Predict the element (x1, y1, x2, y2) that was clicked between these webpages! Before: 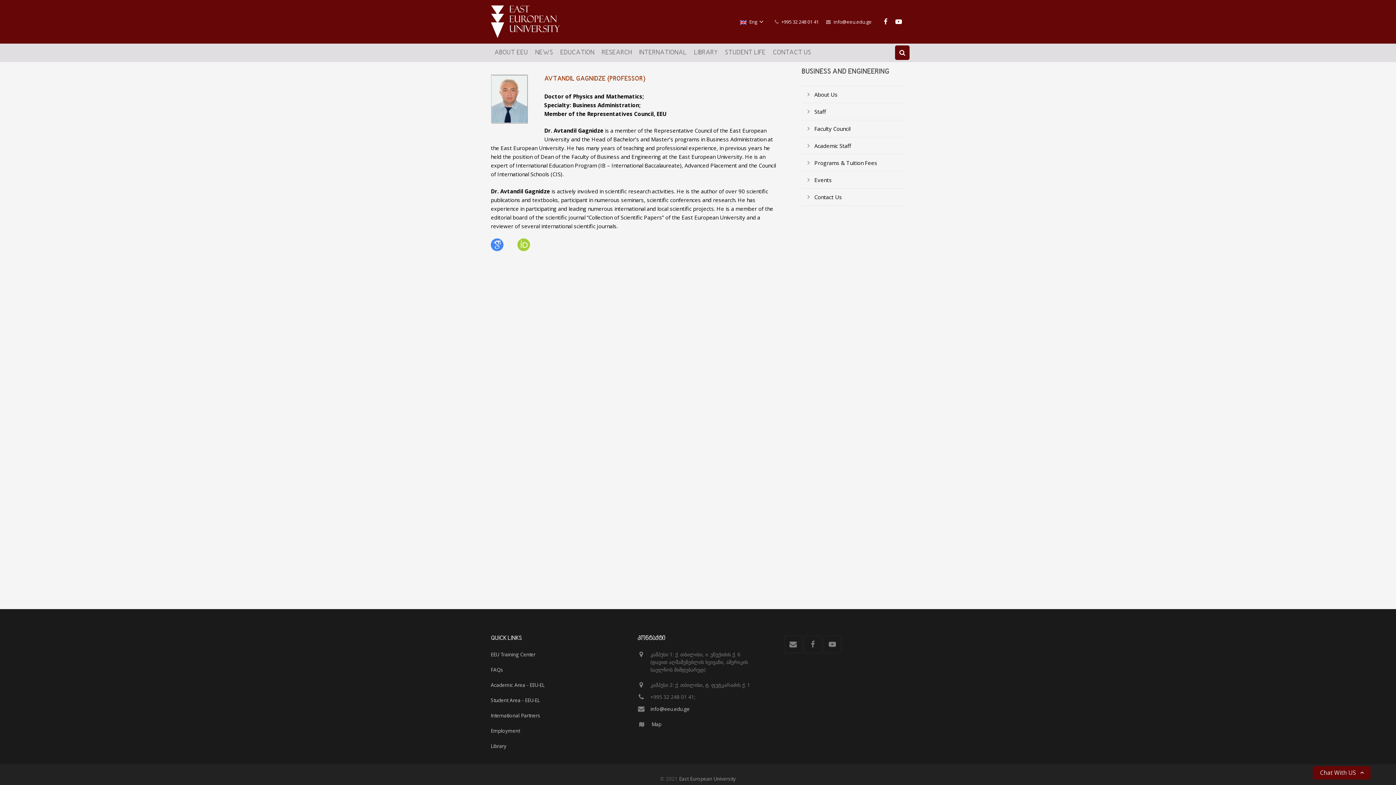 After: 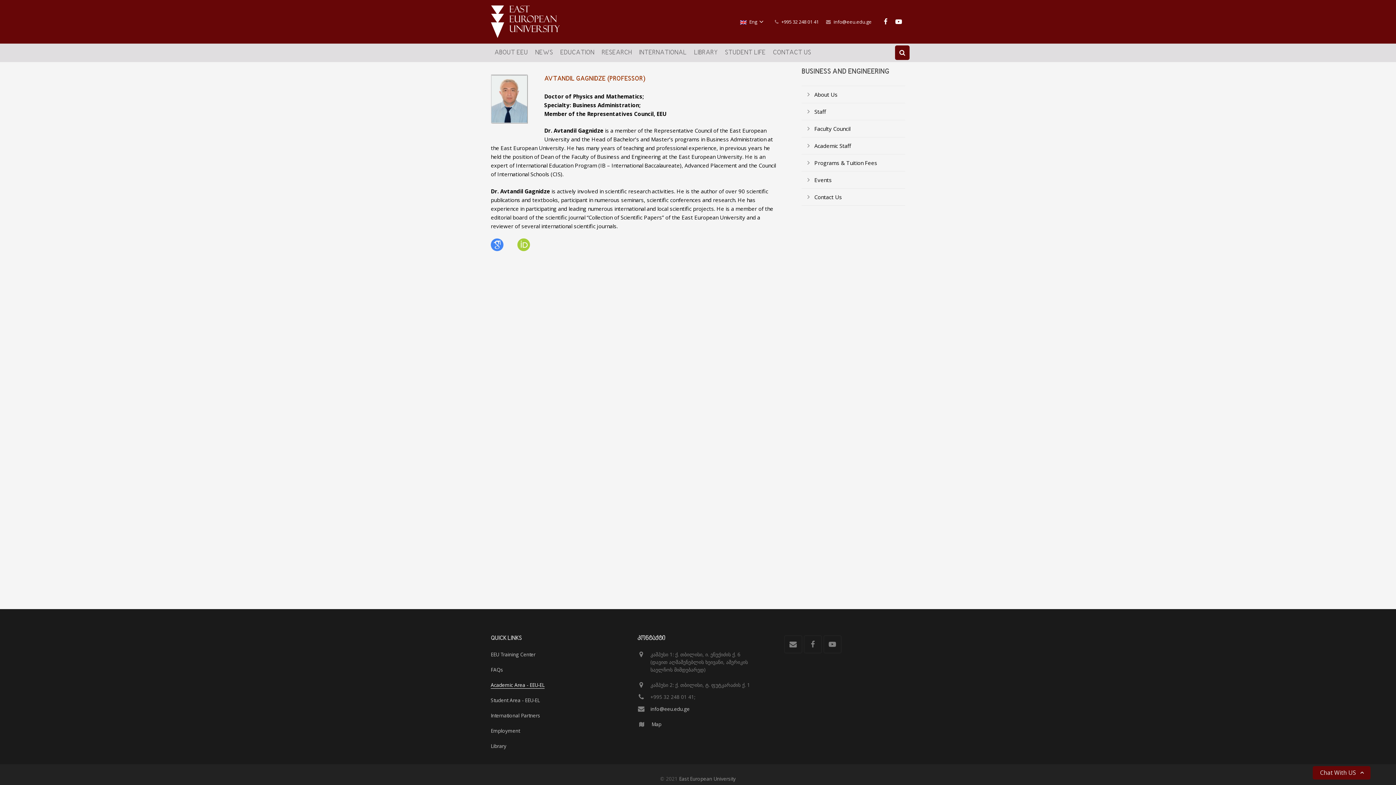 Action: label: Academic Area - EEU-EL bbox: (490, 682, 544, 688)